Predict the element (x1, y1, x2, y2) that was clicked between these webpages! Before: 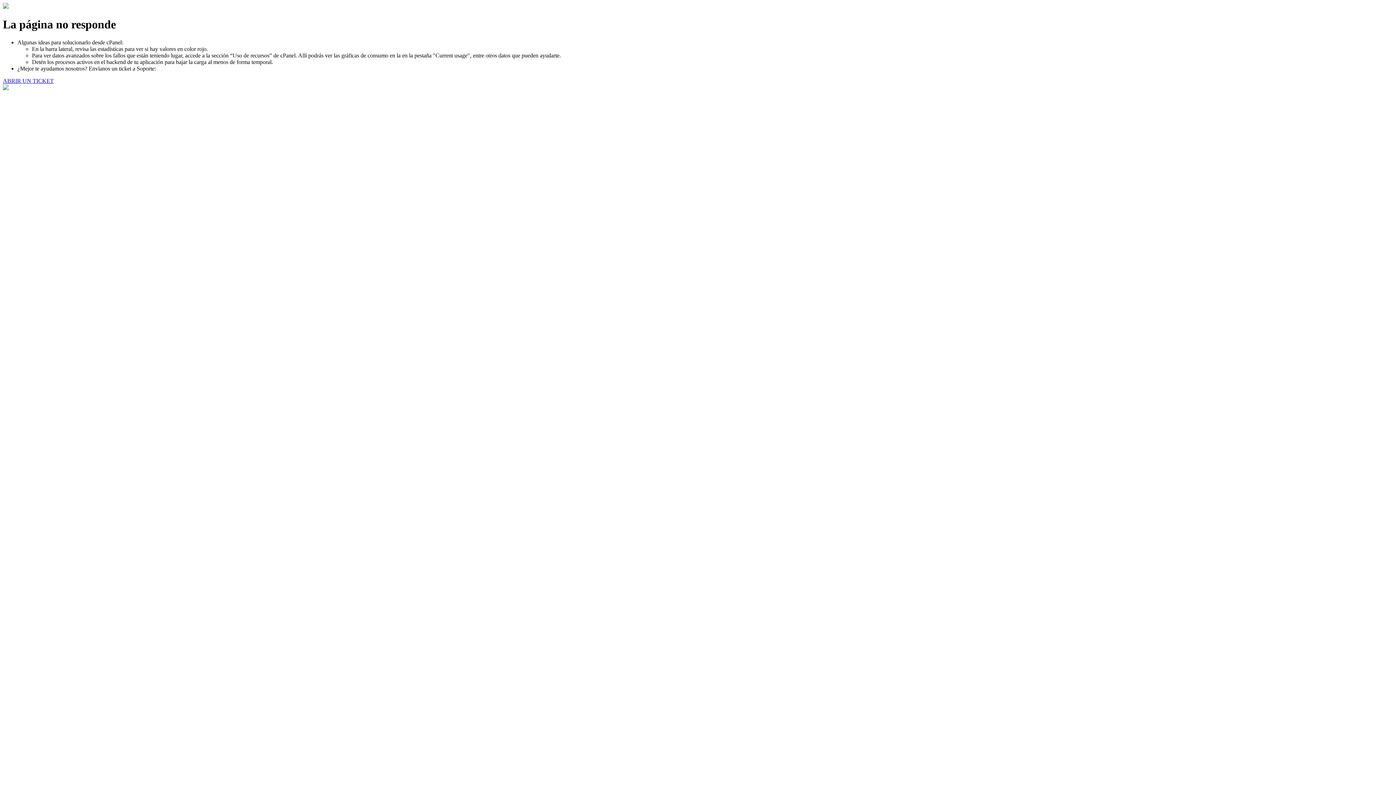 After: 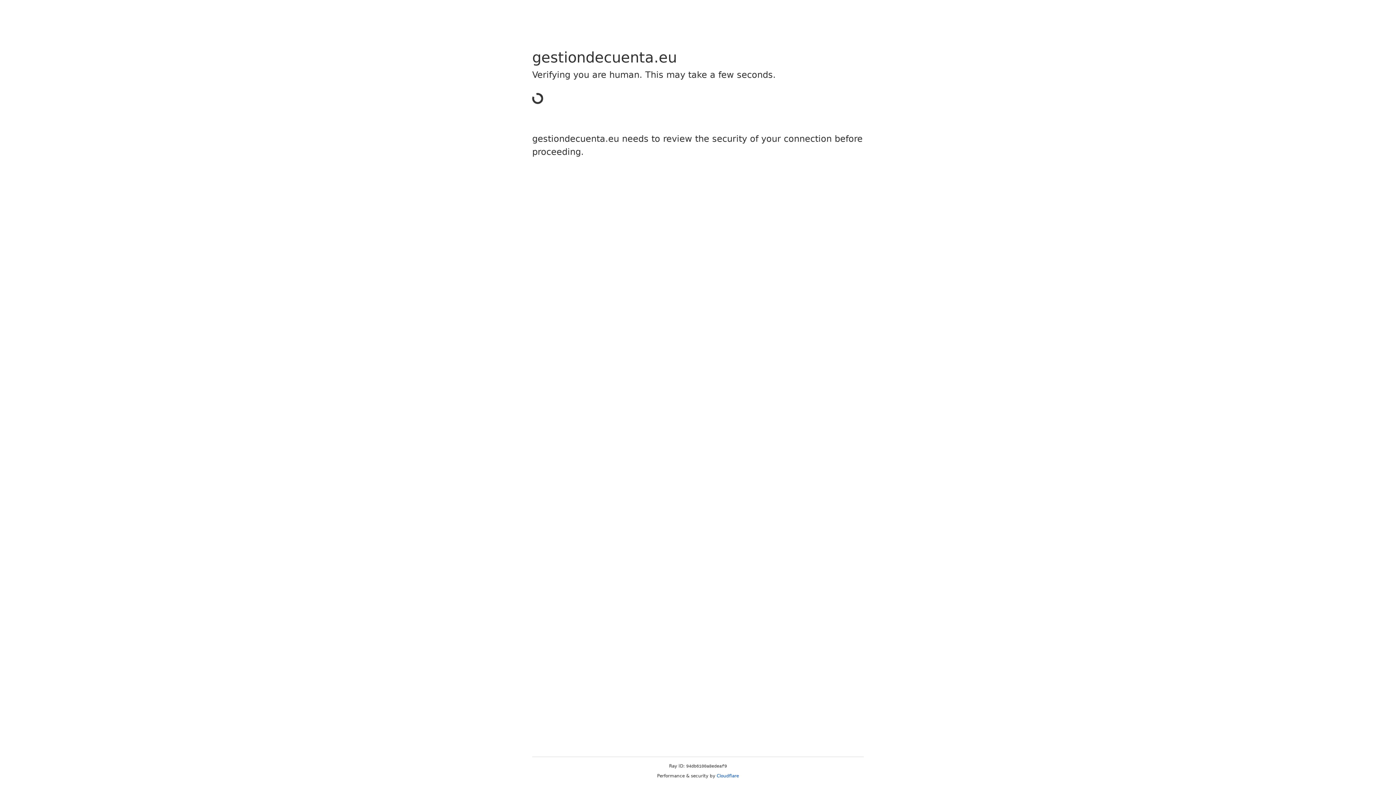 Action: bbox: (2, 77, 53, 83) label: ABRIR UN TICKET